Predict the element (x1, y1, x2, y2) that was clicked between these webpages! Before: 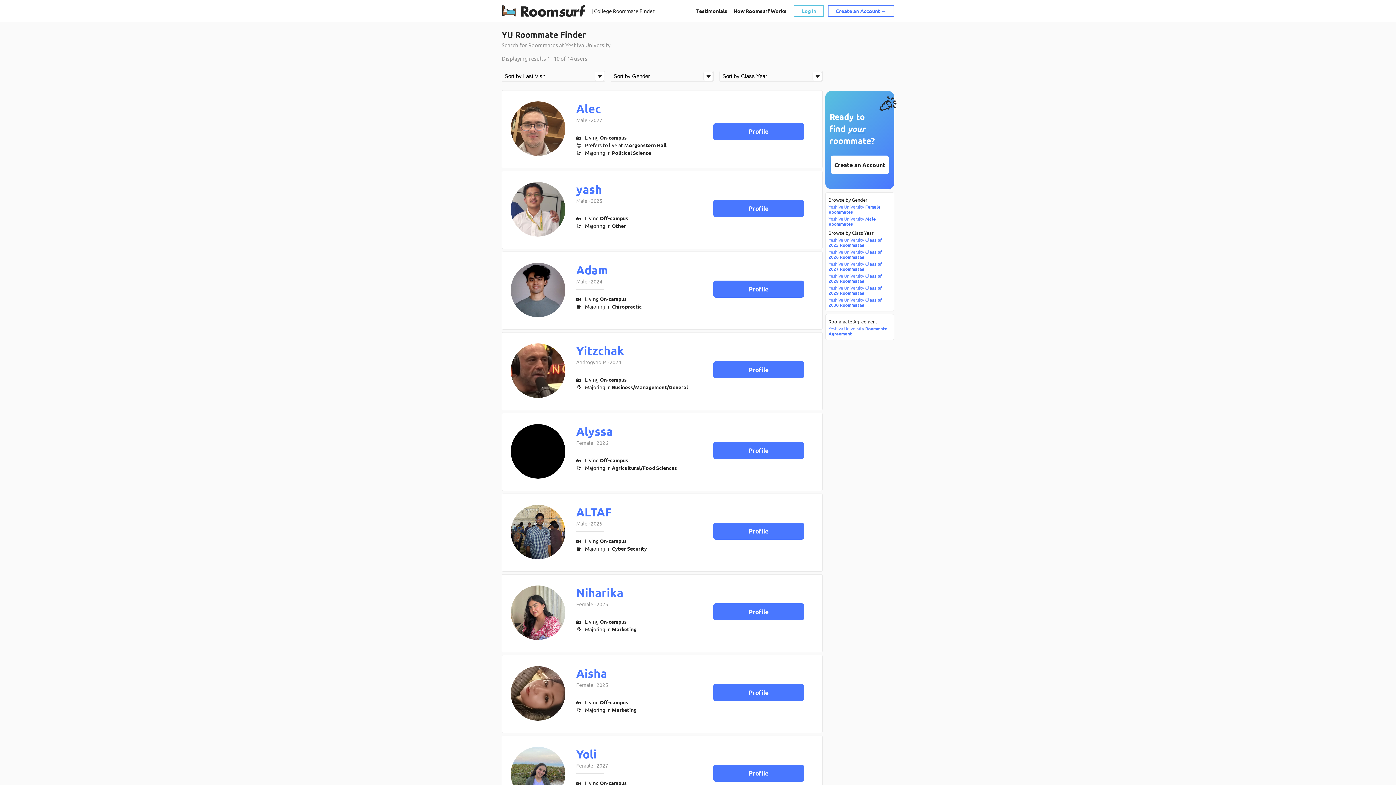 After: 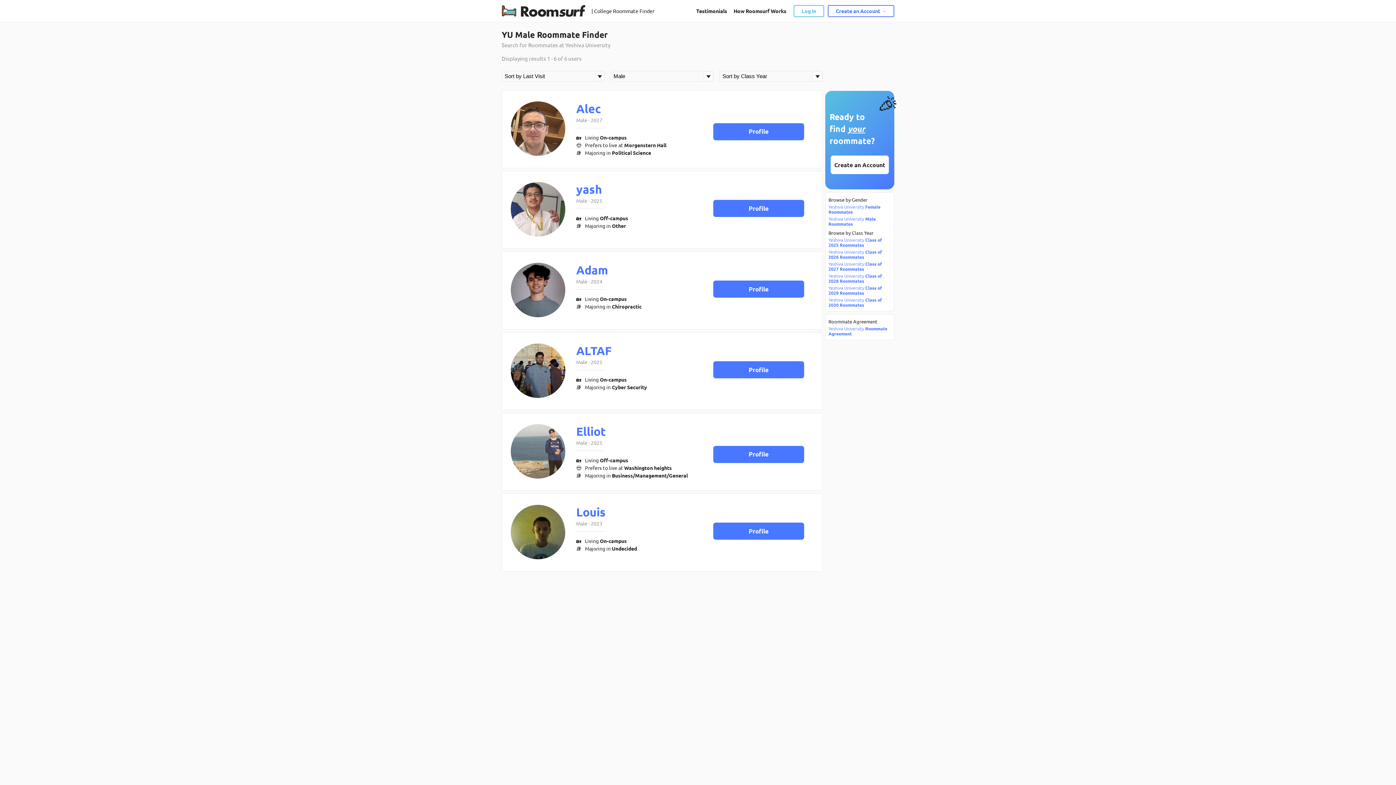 Action: label: Yeshiva University Male Roommates bbox: (828, 216, 889, 226)